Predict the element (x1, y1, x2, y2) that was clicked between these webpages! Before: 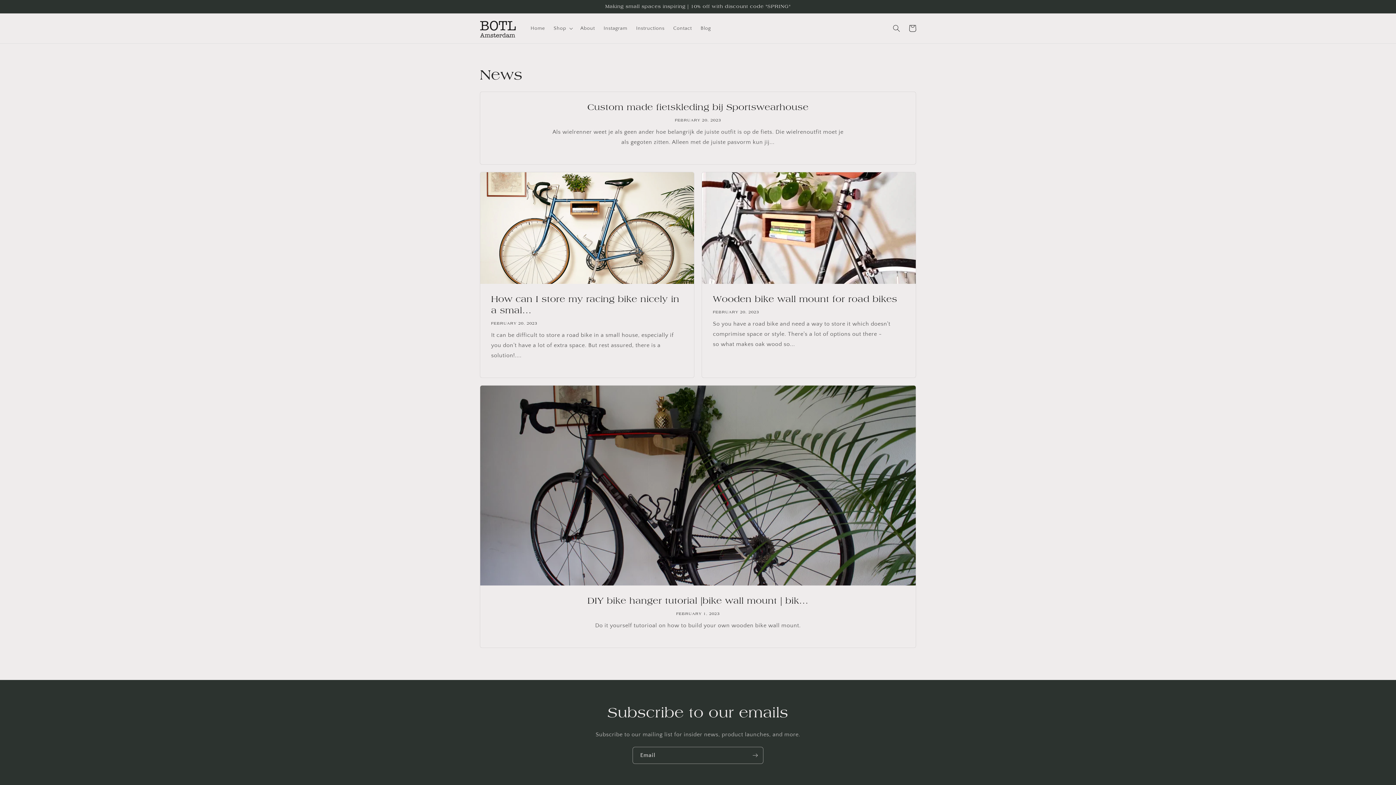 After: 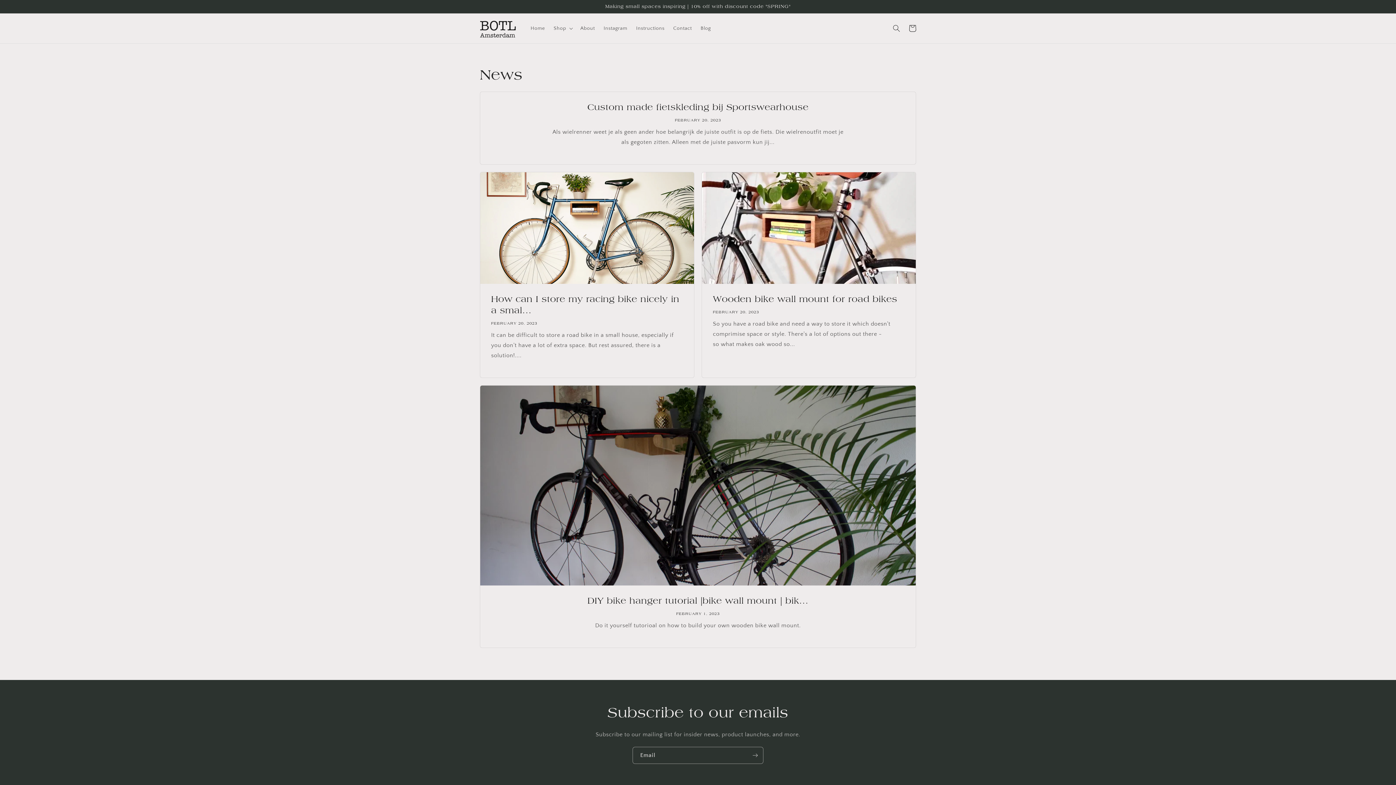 Action: label: Blog bbox: (696, 20, 715, 35)